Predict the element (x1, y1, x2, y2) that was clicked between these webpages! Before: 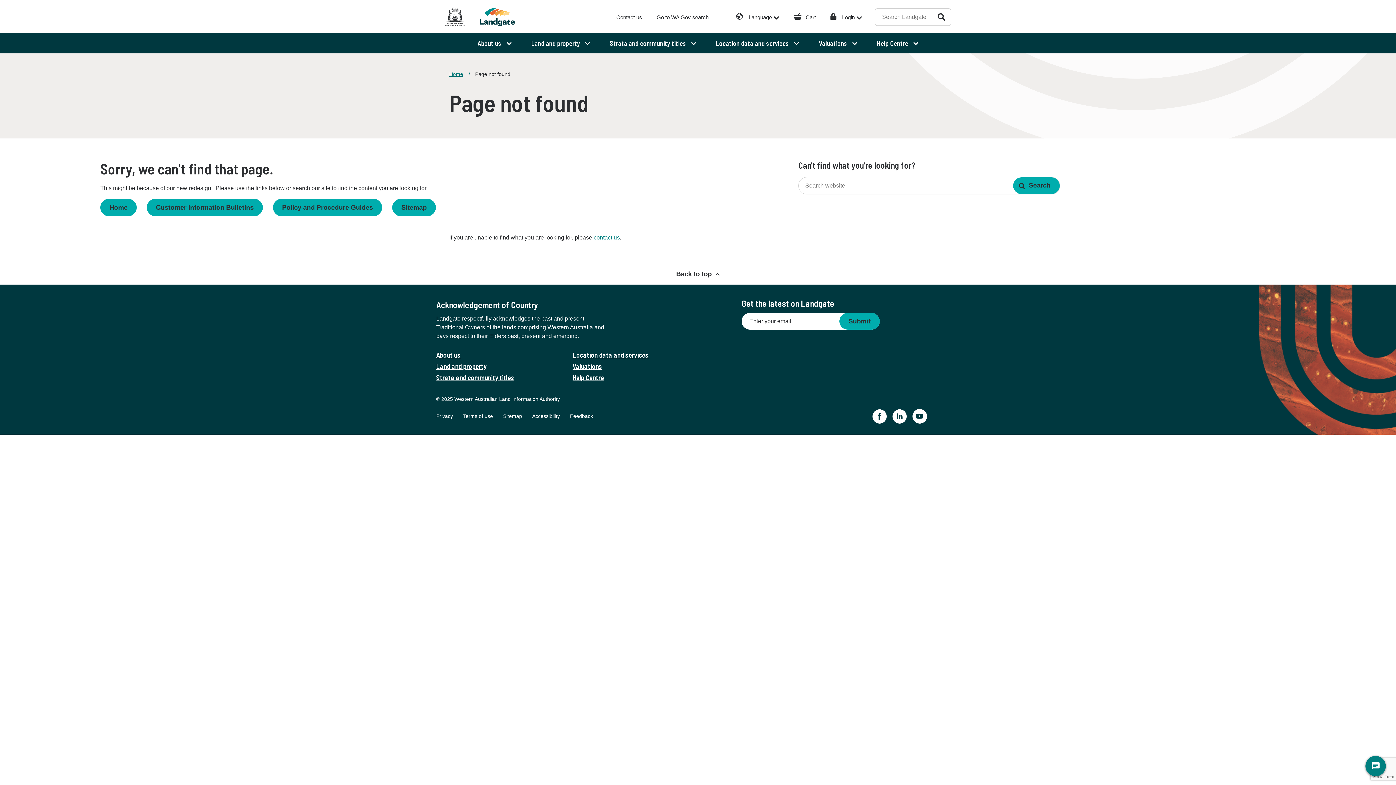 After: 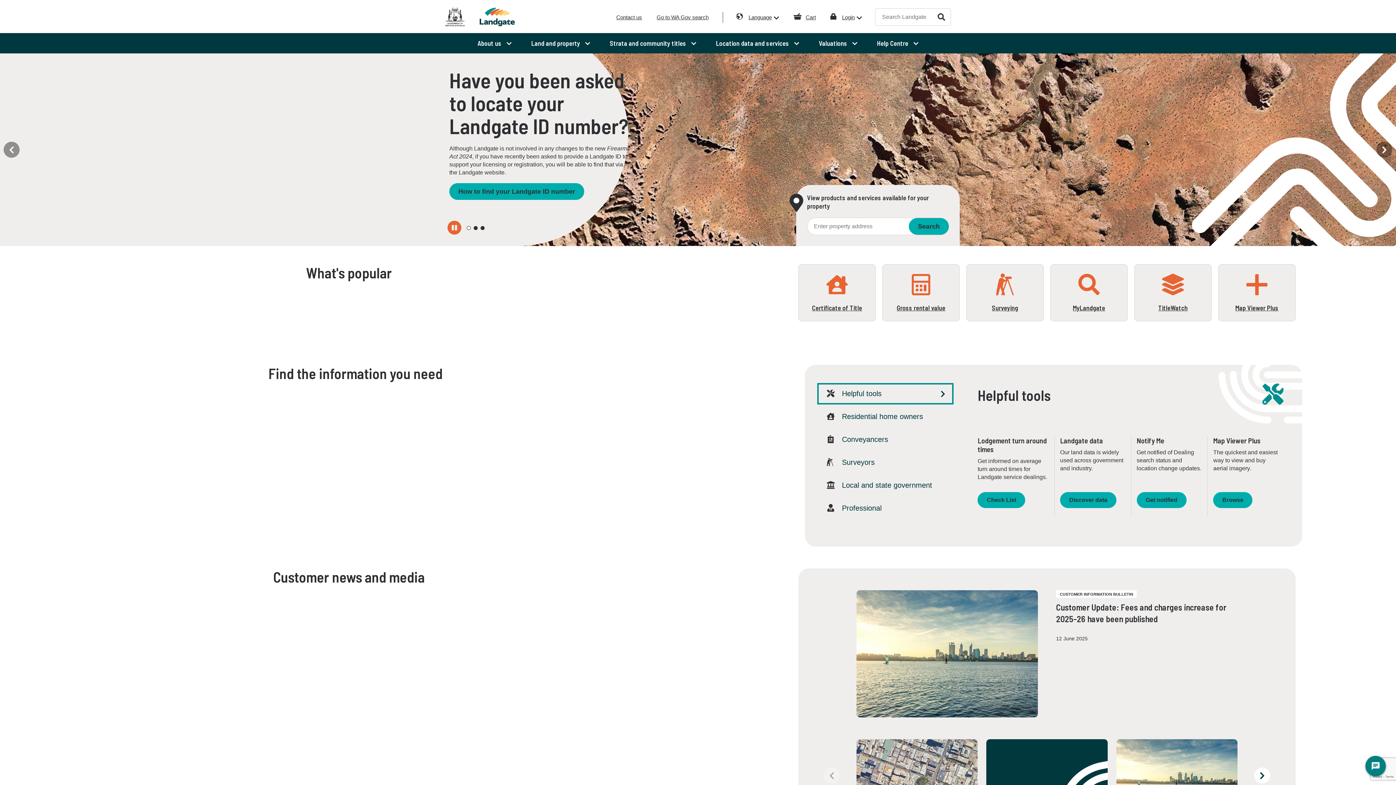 Action: bbox: (449, 71, 470, 77) label: Home